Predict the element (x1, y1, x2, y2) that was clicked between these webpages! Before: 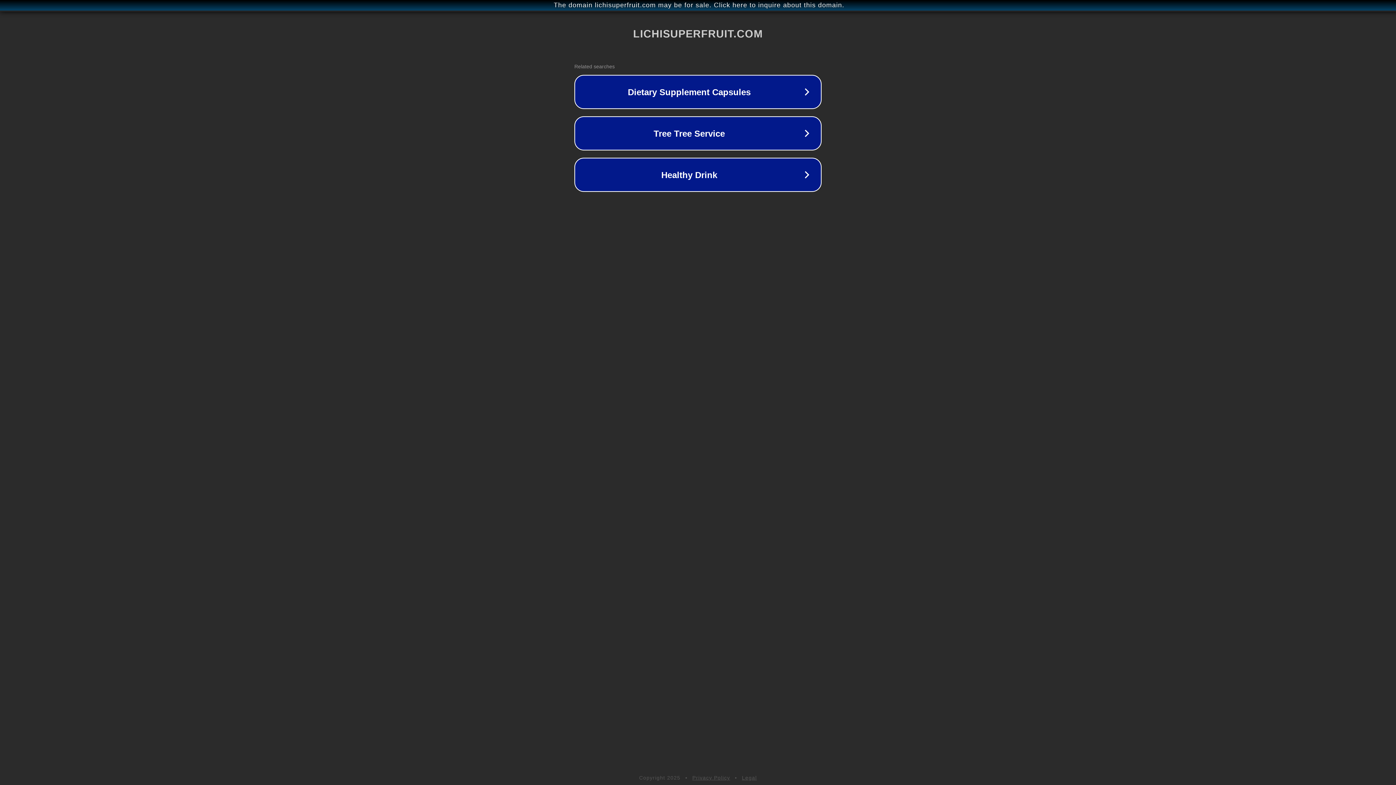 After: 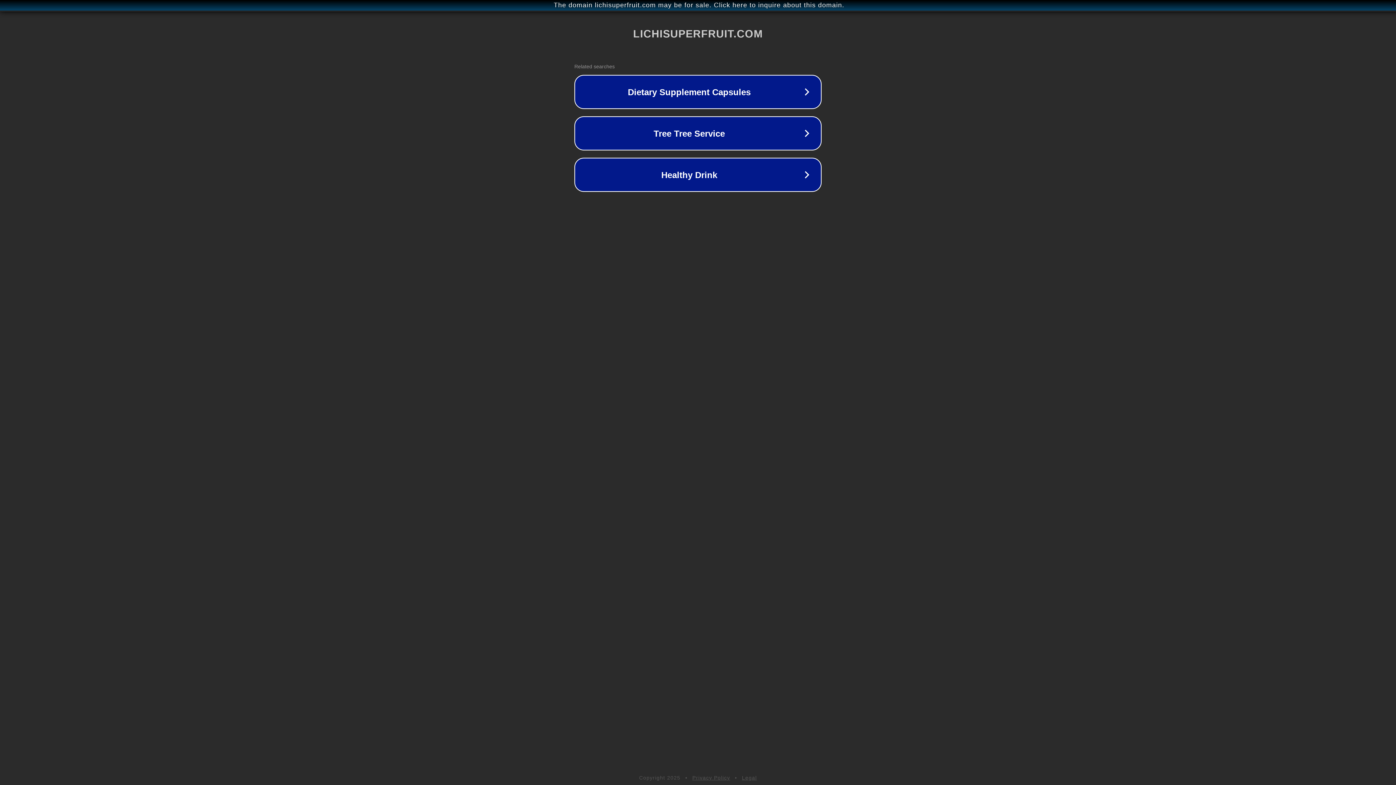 Action: label: Legal bbox: (742, 775, 757, 781)